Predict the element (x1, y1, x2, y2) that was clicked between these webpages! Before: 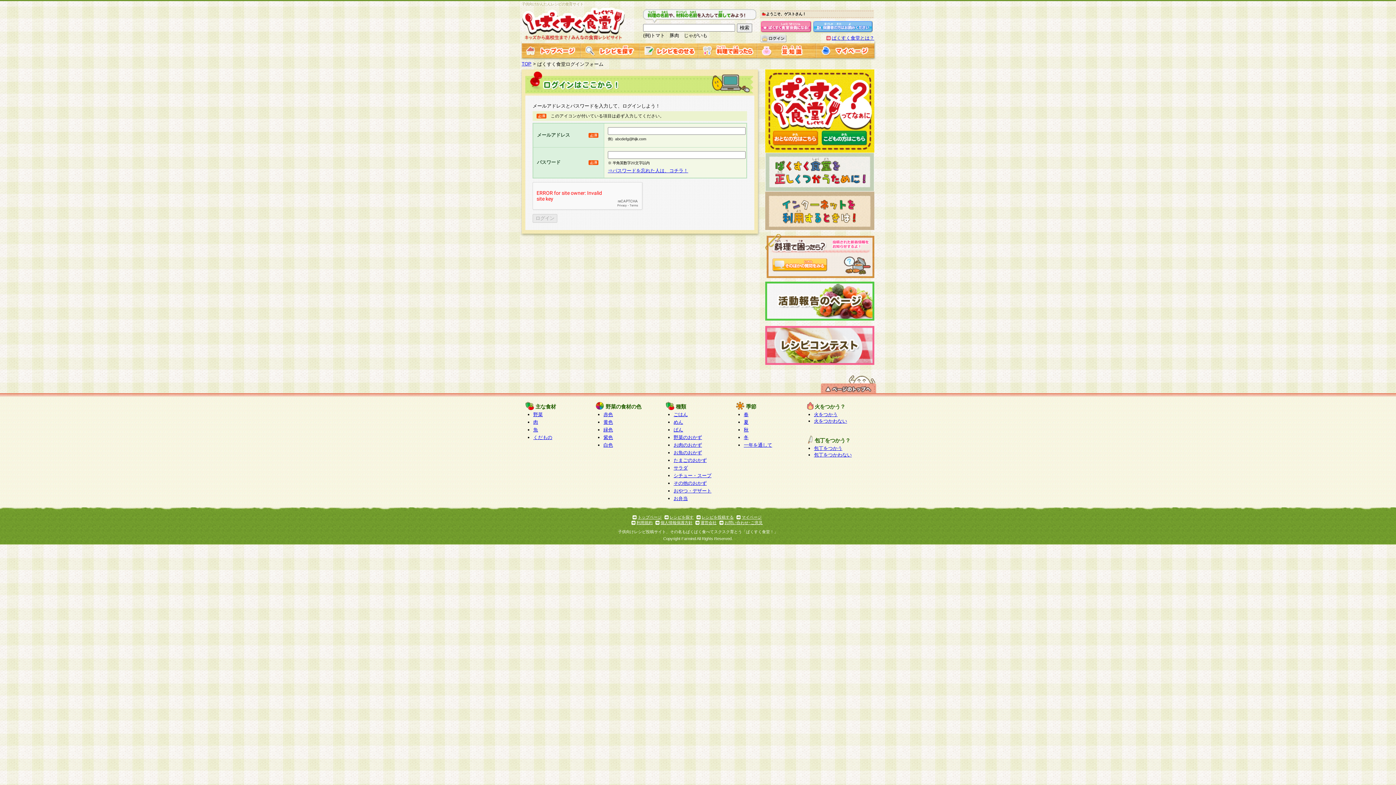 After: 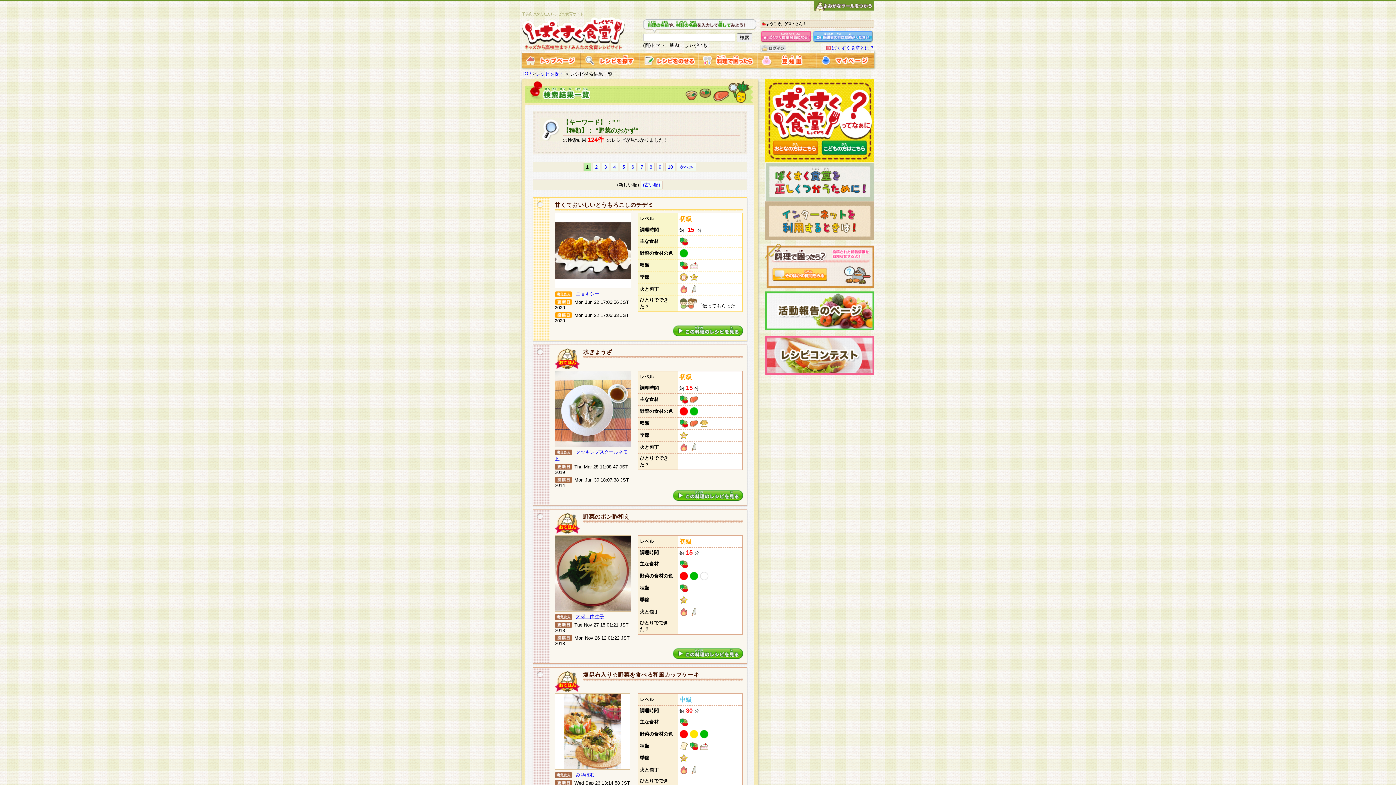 Action: label: 野菜のおかず bbox: (673, 434, 702, 440)